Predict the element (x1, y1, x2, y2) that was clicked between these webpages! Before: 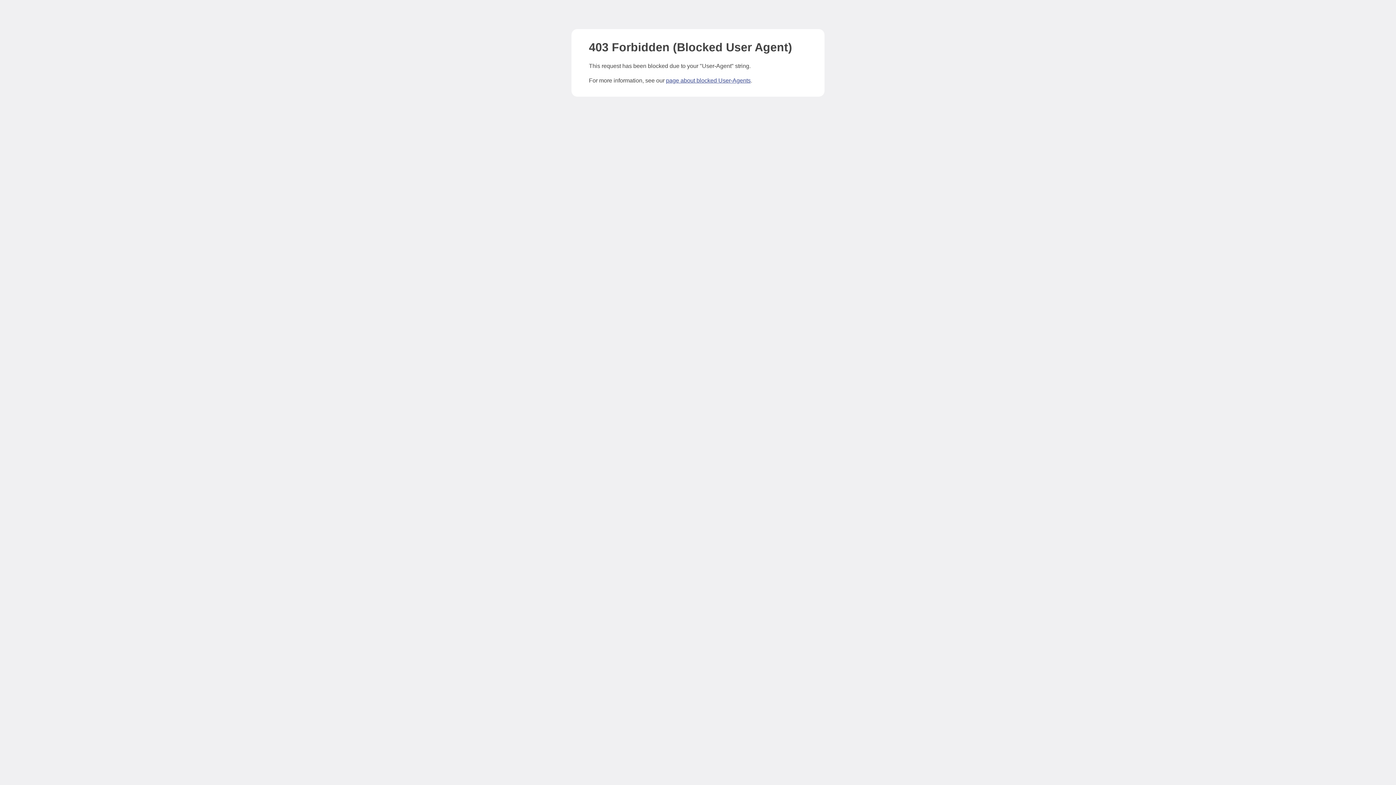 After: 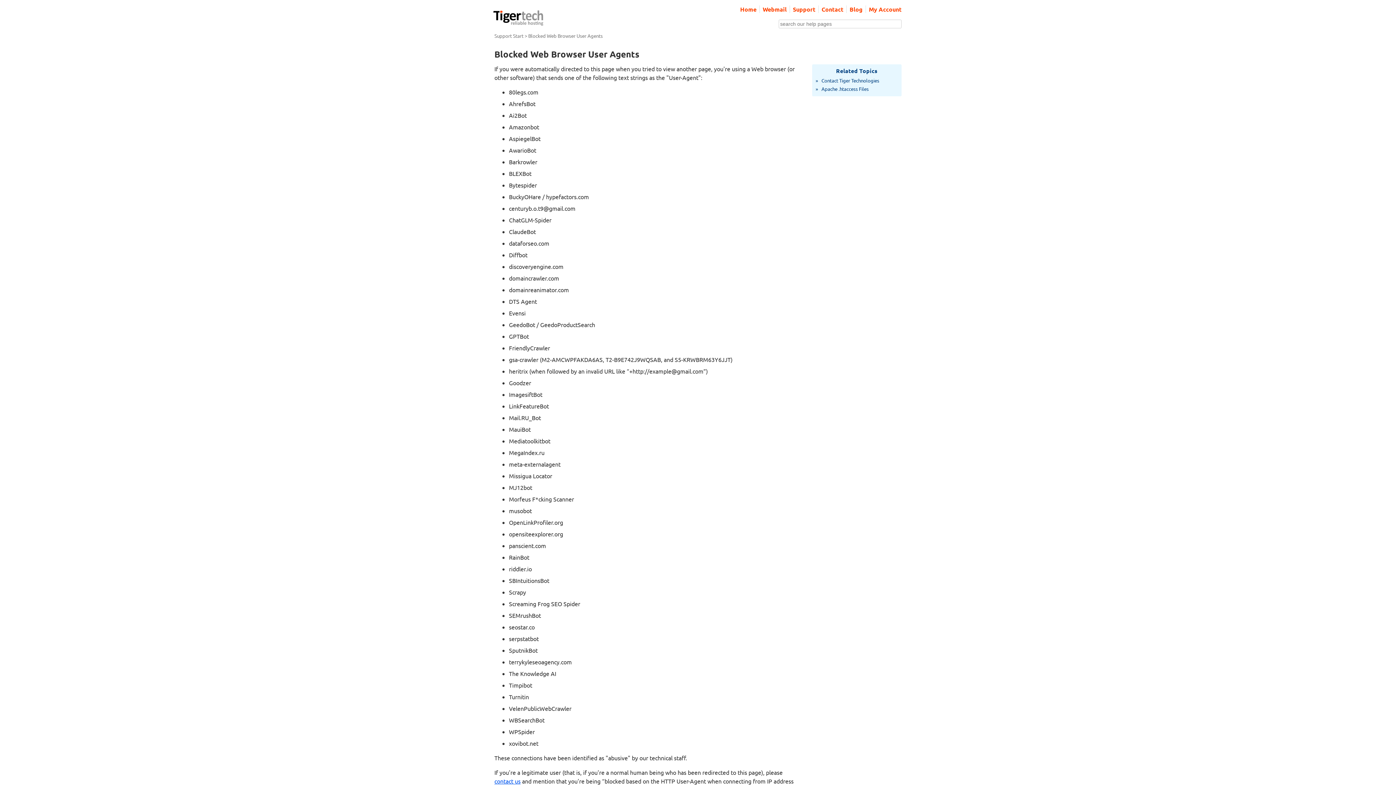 Action: bbox: (666, 77, 750, 83) label: page about blocked User-Agents